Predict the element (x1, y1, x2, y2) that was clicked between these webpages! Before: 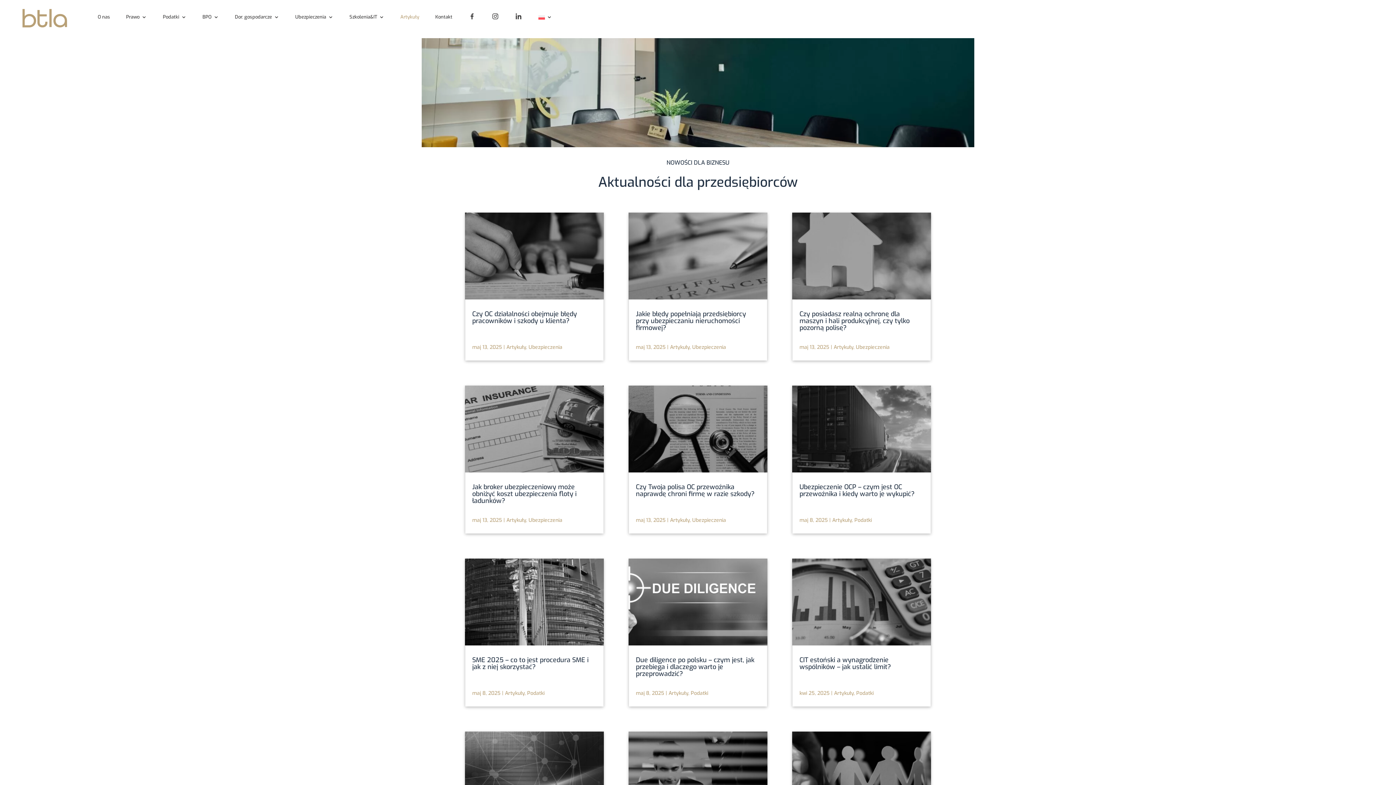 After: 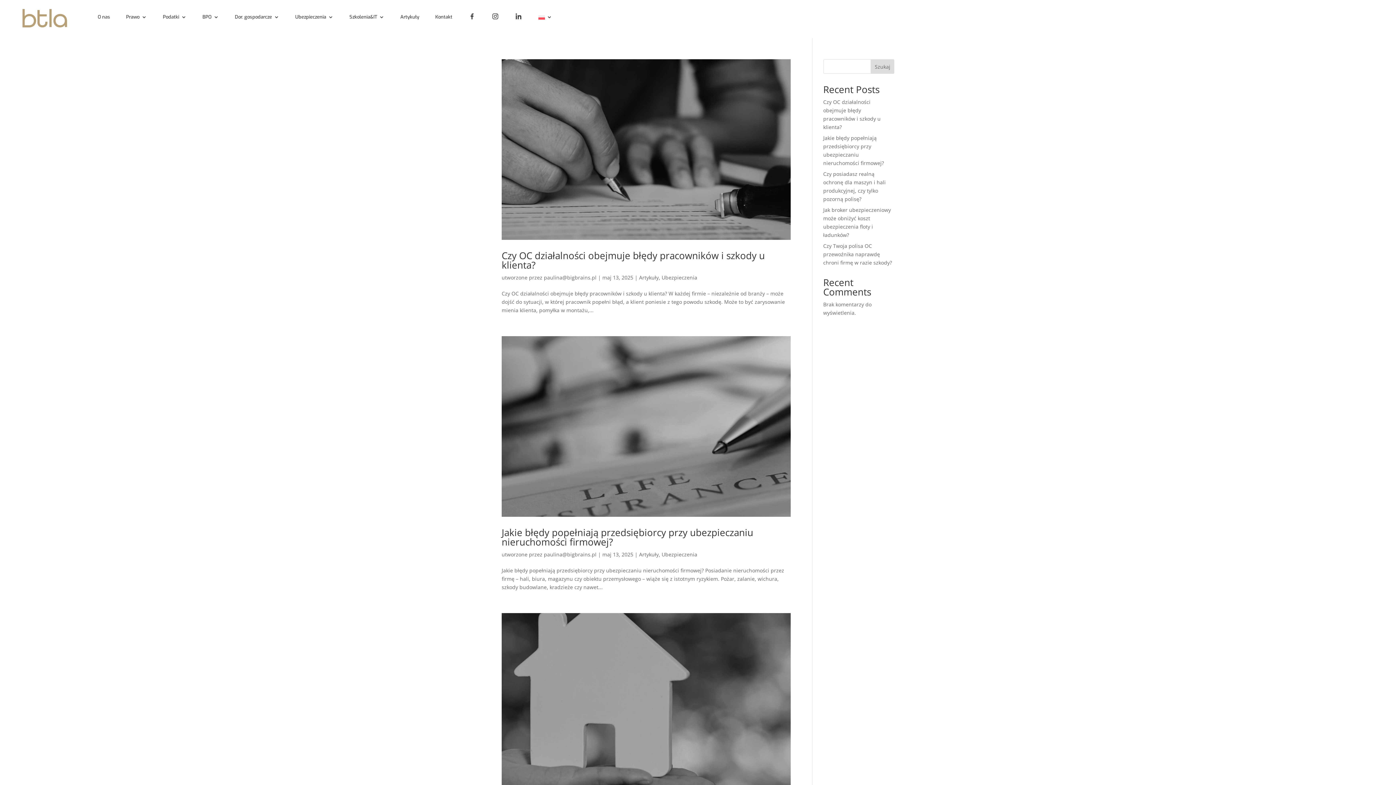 Action: bbox: (834, 690, 853, 696) label: Artykuły